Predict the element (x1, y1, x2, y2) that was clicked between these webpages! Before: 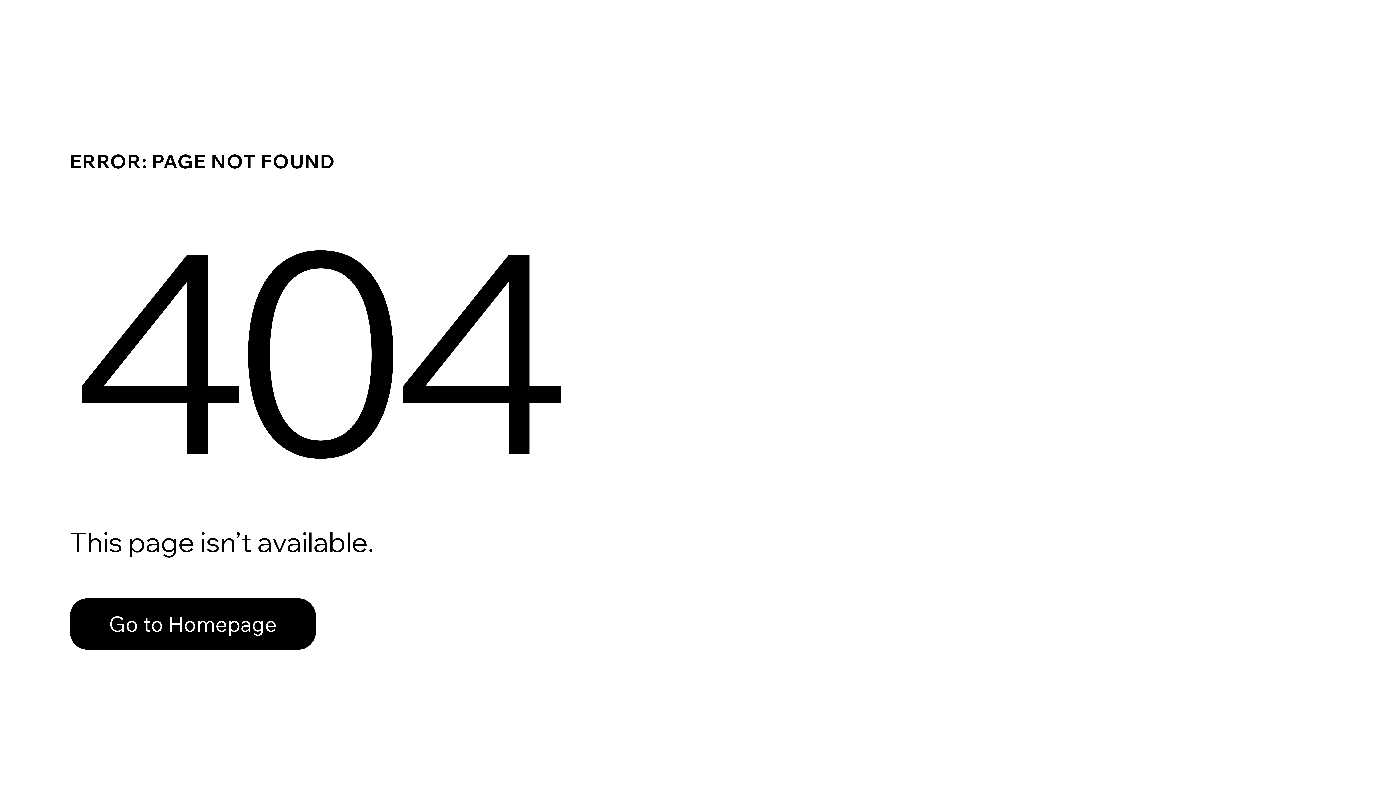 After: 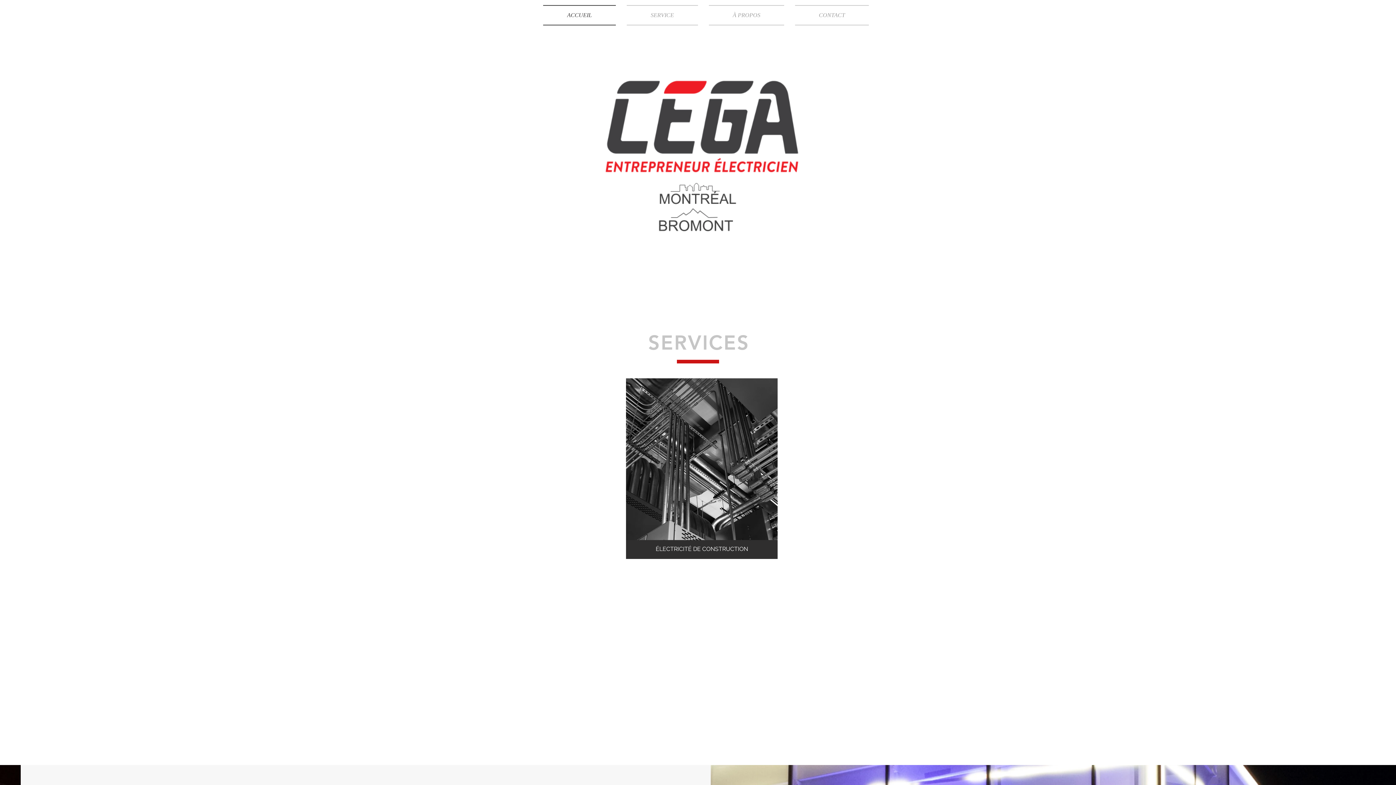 Action: label: Go to Homepage bbox: (69, 582, 768, 659)